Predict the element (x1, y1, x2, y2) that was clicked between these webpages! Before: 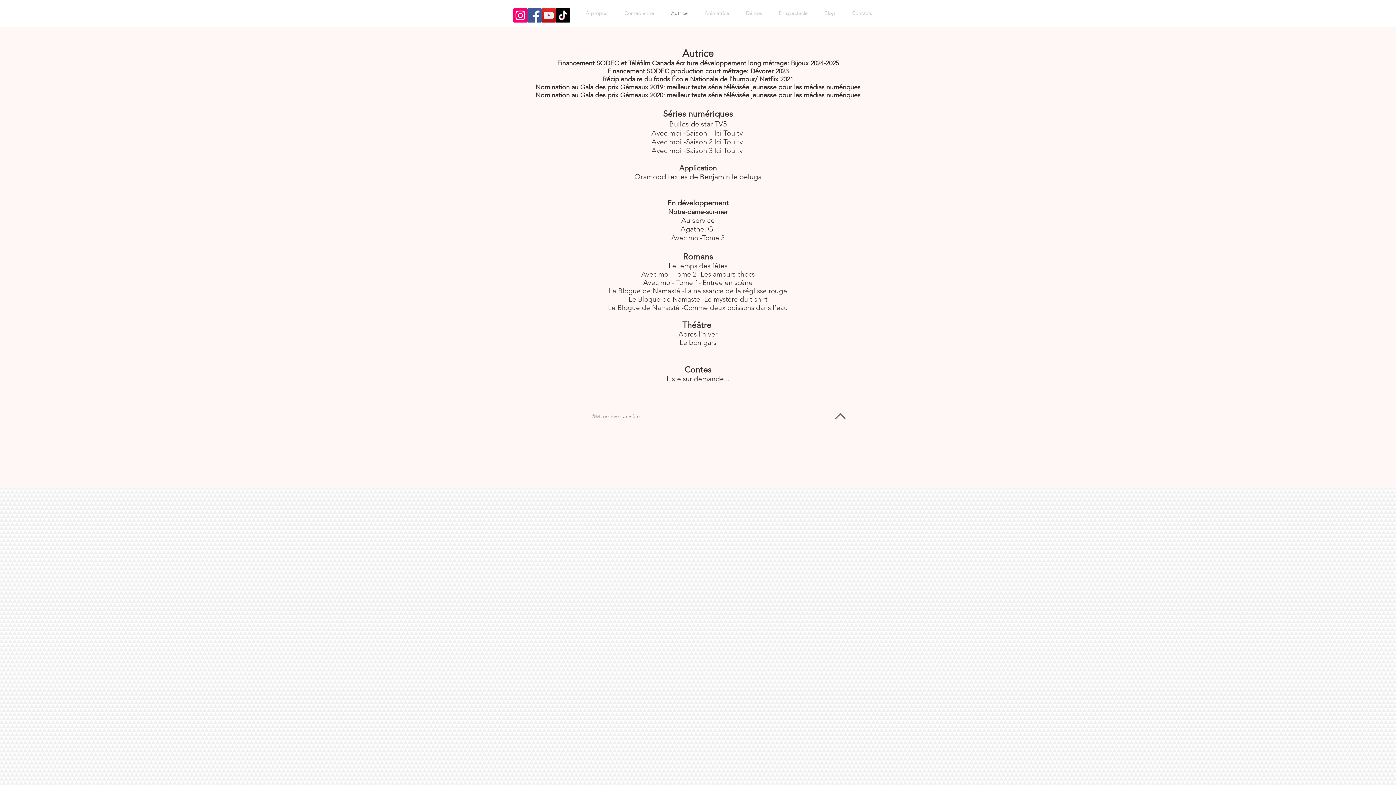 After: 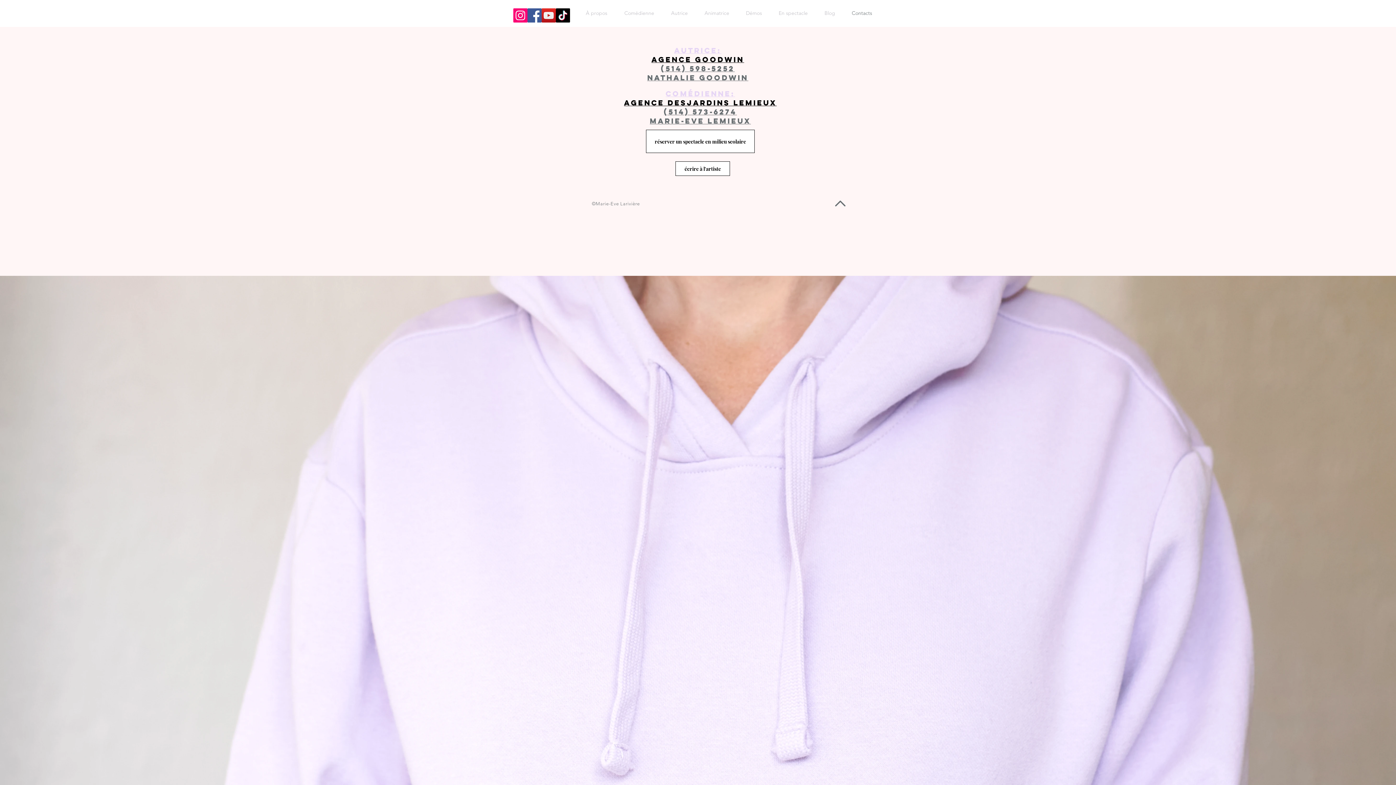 Action: bbox: (843, 6, 880, 20) label: Contacts